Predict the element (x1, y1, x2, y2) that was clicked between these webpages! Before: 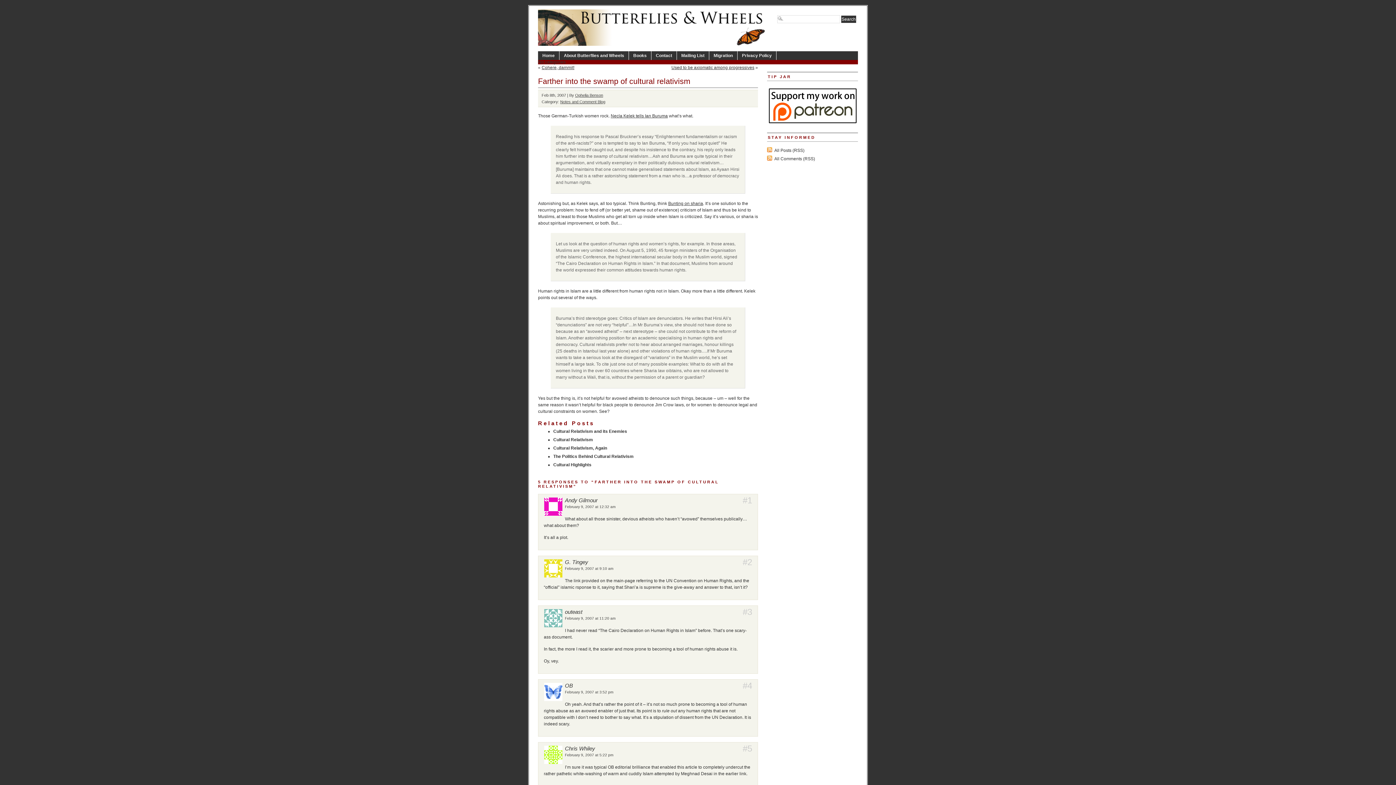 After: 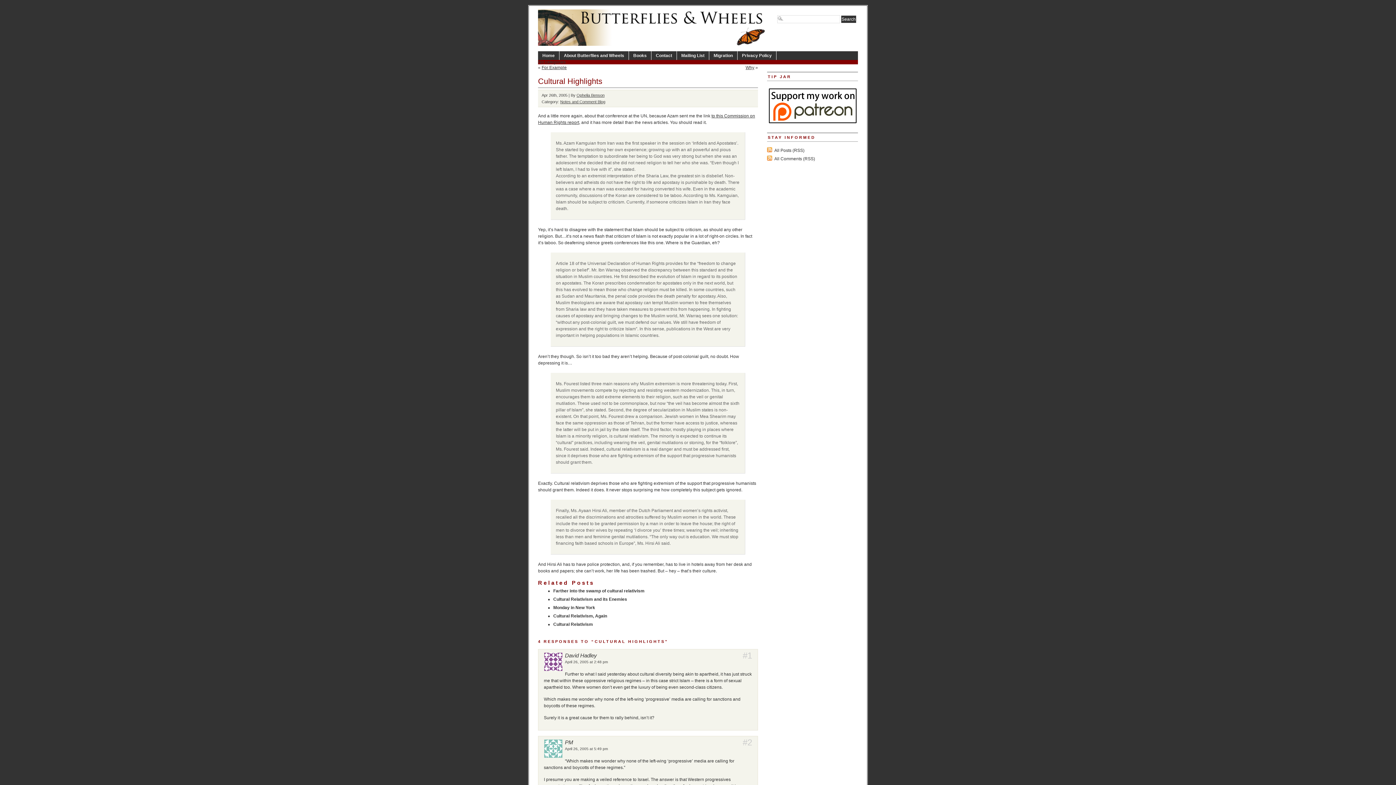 Action: label: Cultural Highlights bbox: (553, 462, 591, 467)